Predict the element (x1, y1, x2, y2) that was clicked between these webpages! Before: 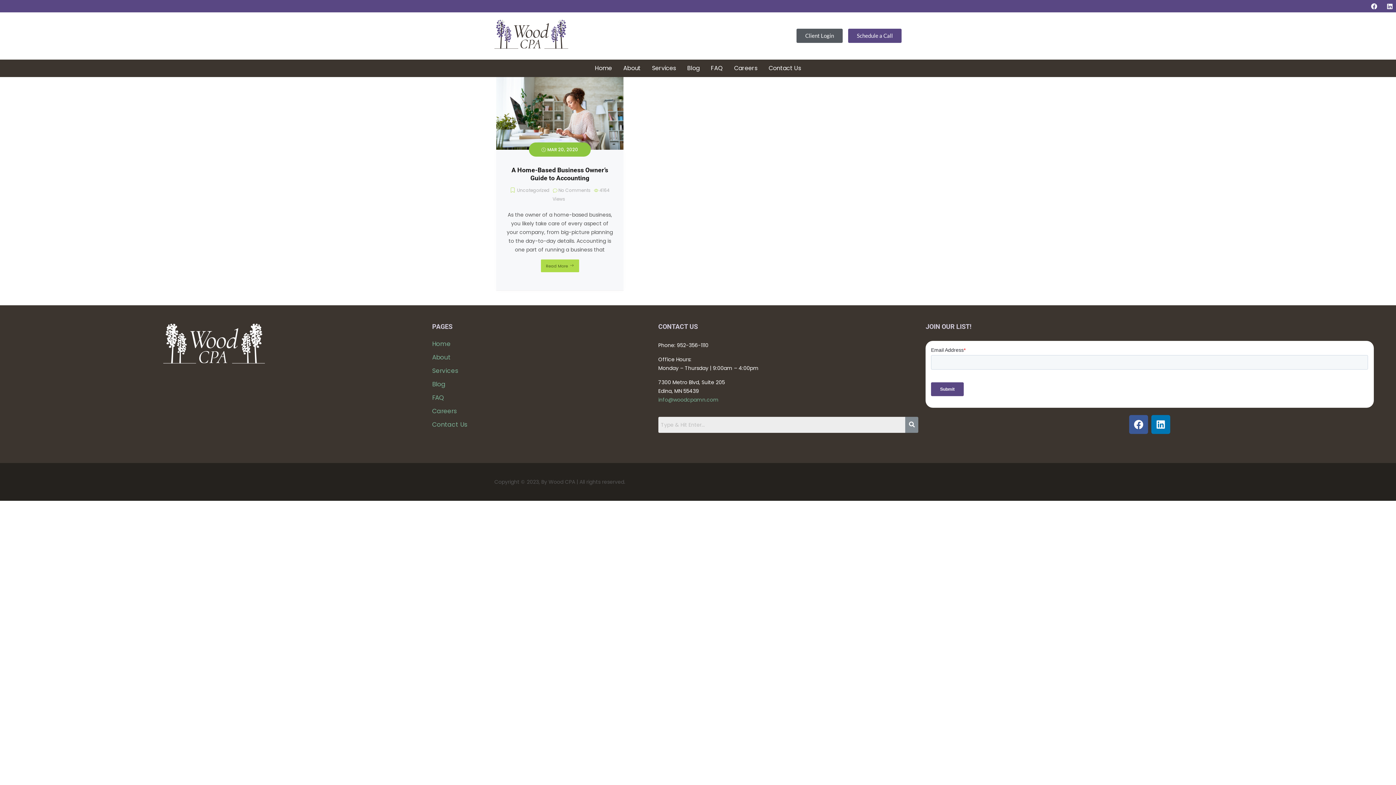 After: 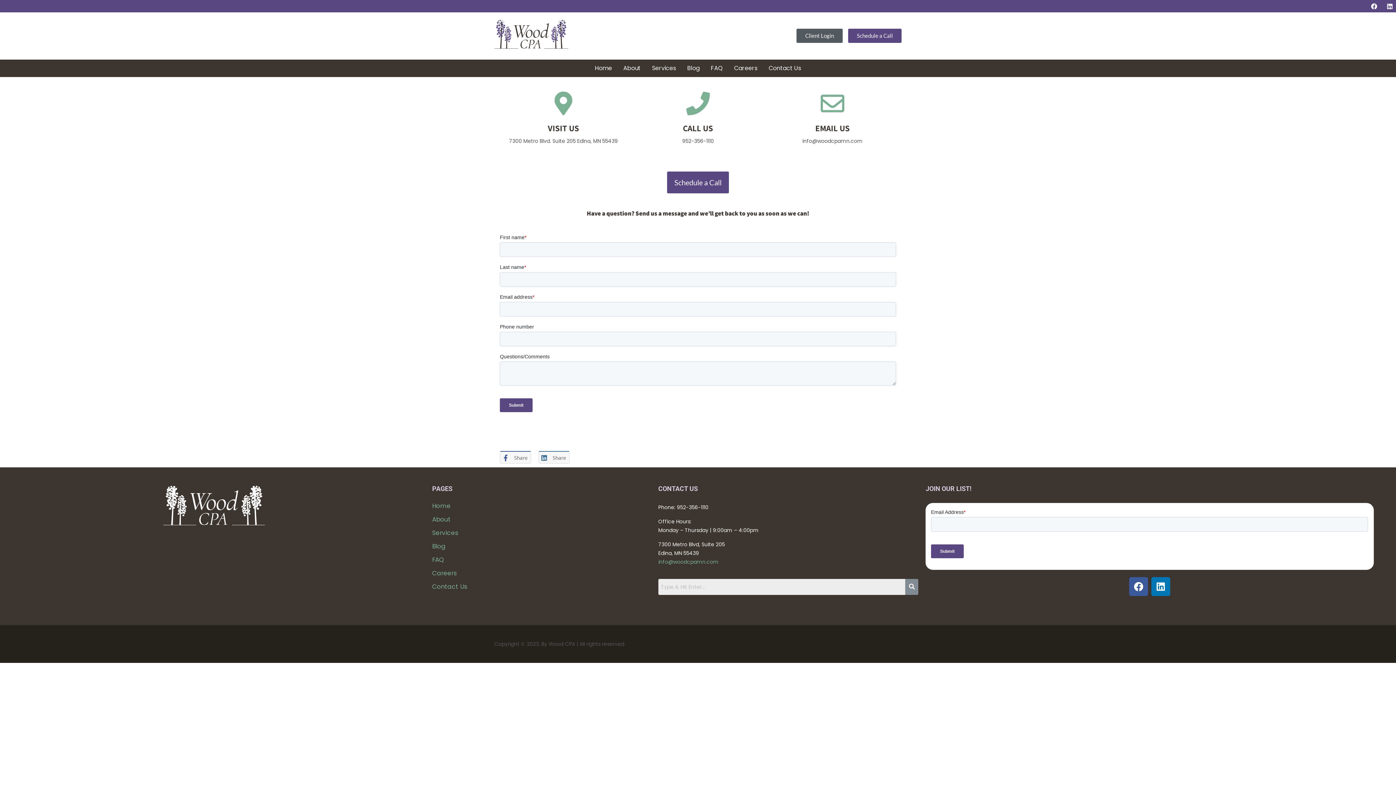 Action: label: Contact Us bbox: (432, 420, 467, 429)